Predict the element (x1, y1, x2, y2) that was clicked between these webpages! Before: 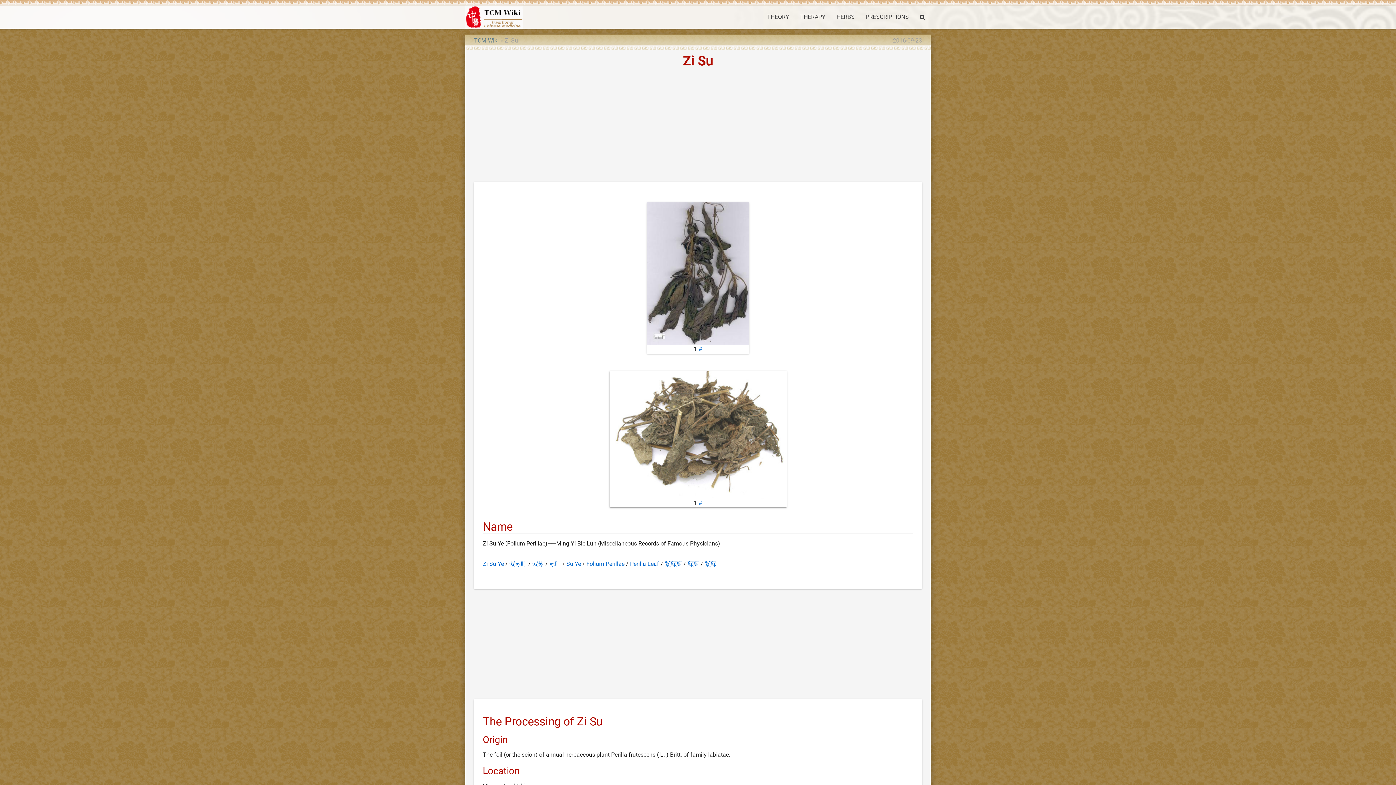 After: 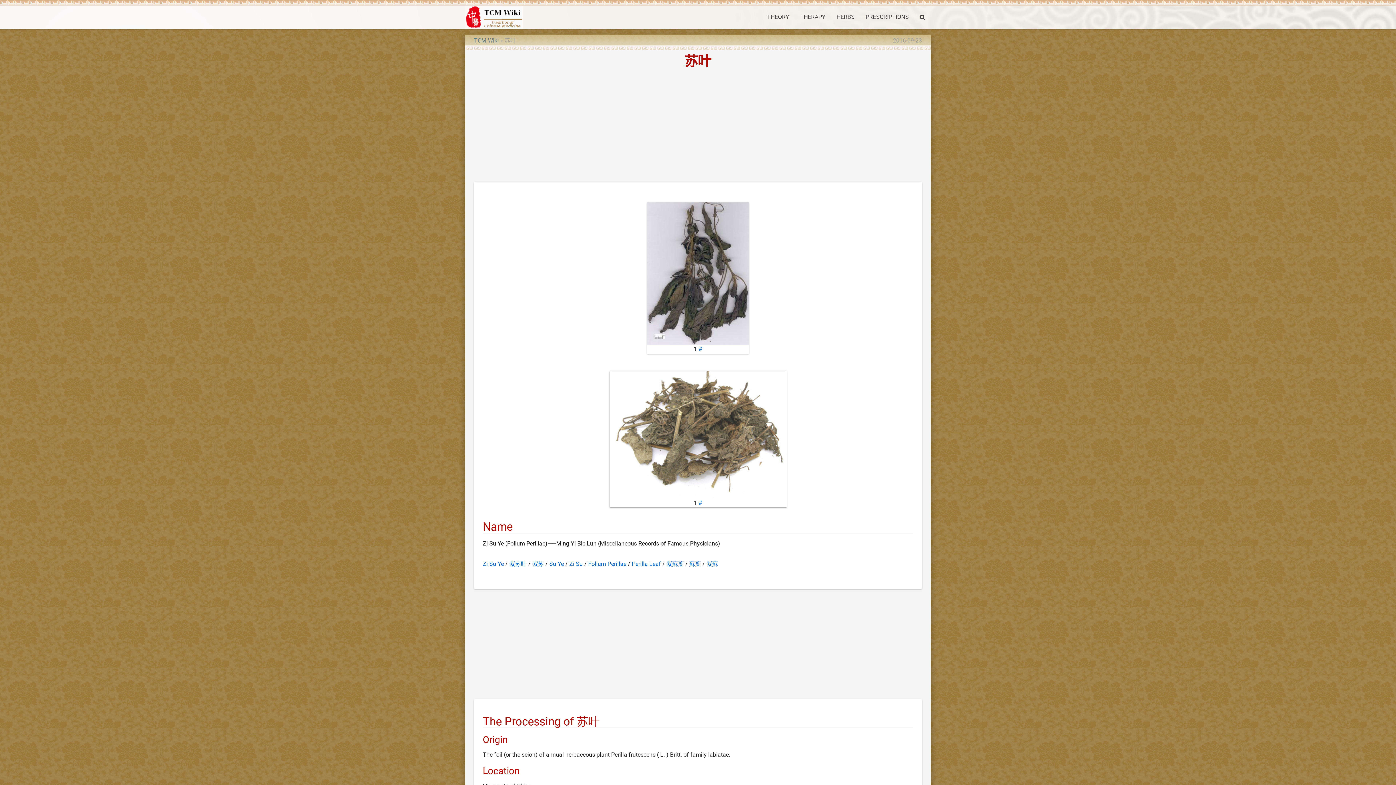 Action: label: 苏叶 bbox: (549, 560, 561, 567)